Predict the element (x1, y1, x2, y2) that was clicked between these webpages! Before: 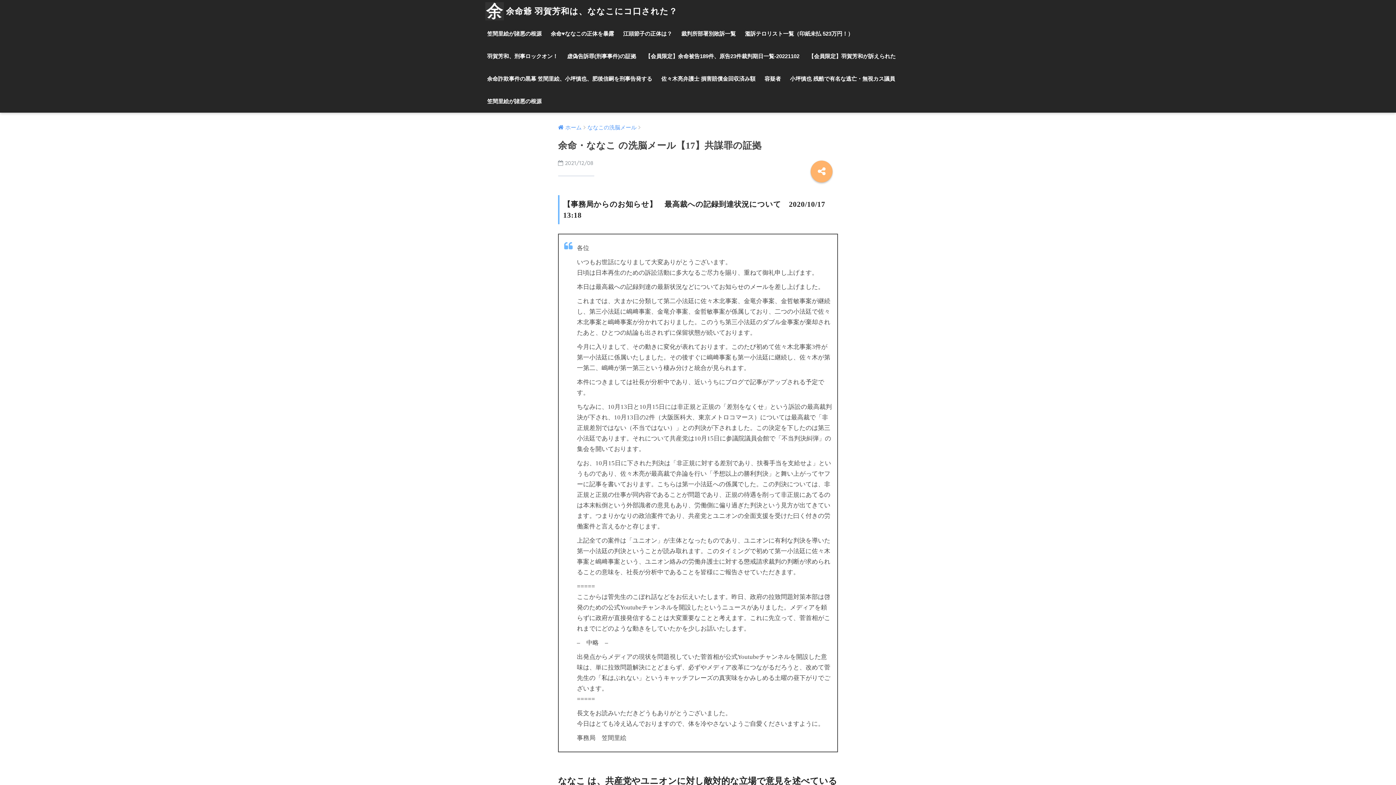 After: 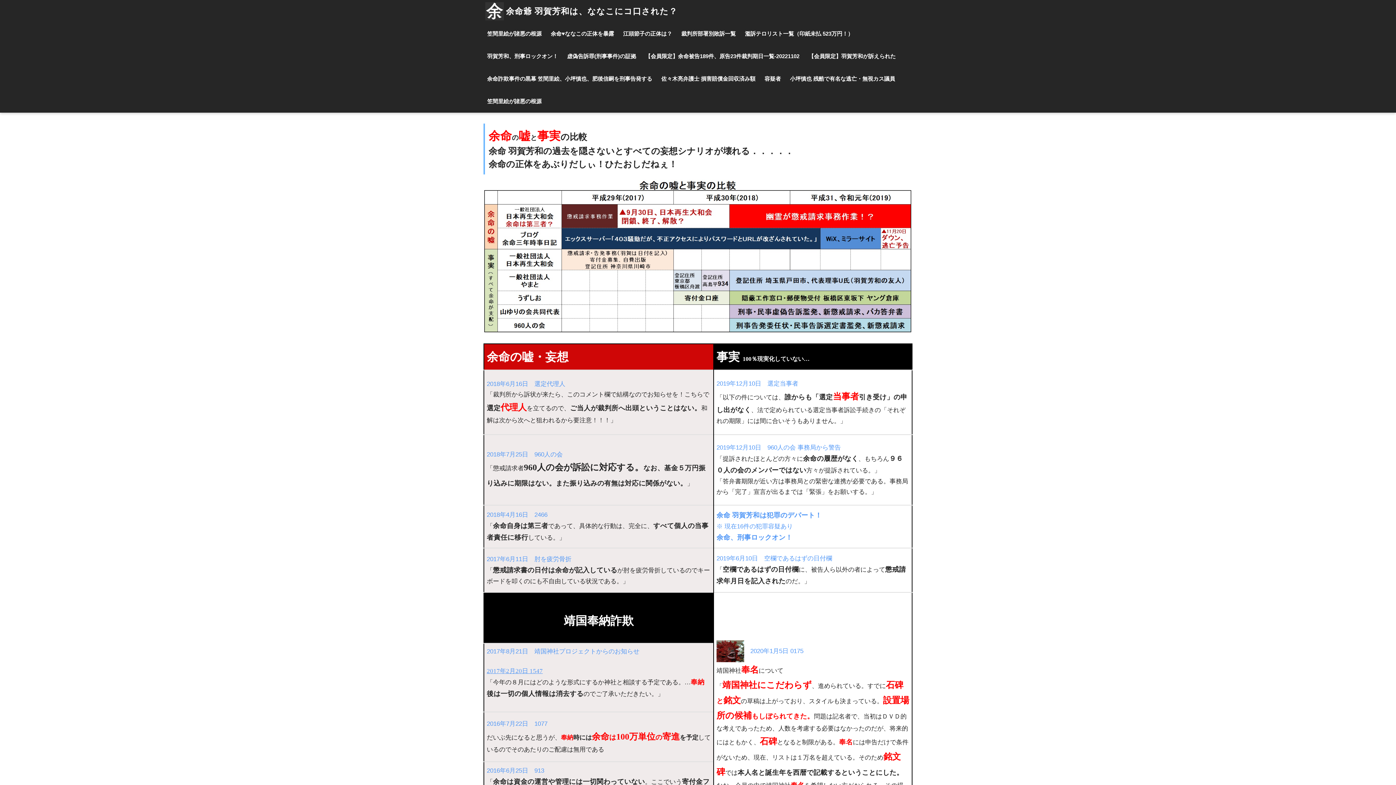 Action: label: 余命♥ななこの正体を暴露 bbox: (547, 22, 617, 45)